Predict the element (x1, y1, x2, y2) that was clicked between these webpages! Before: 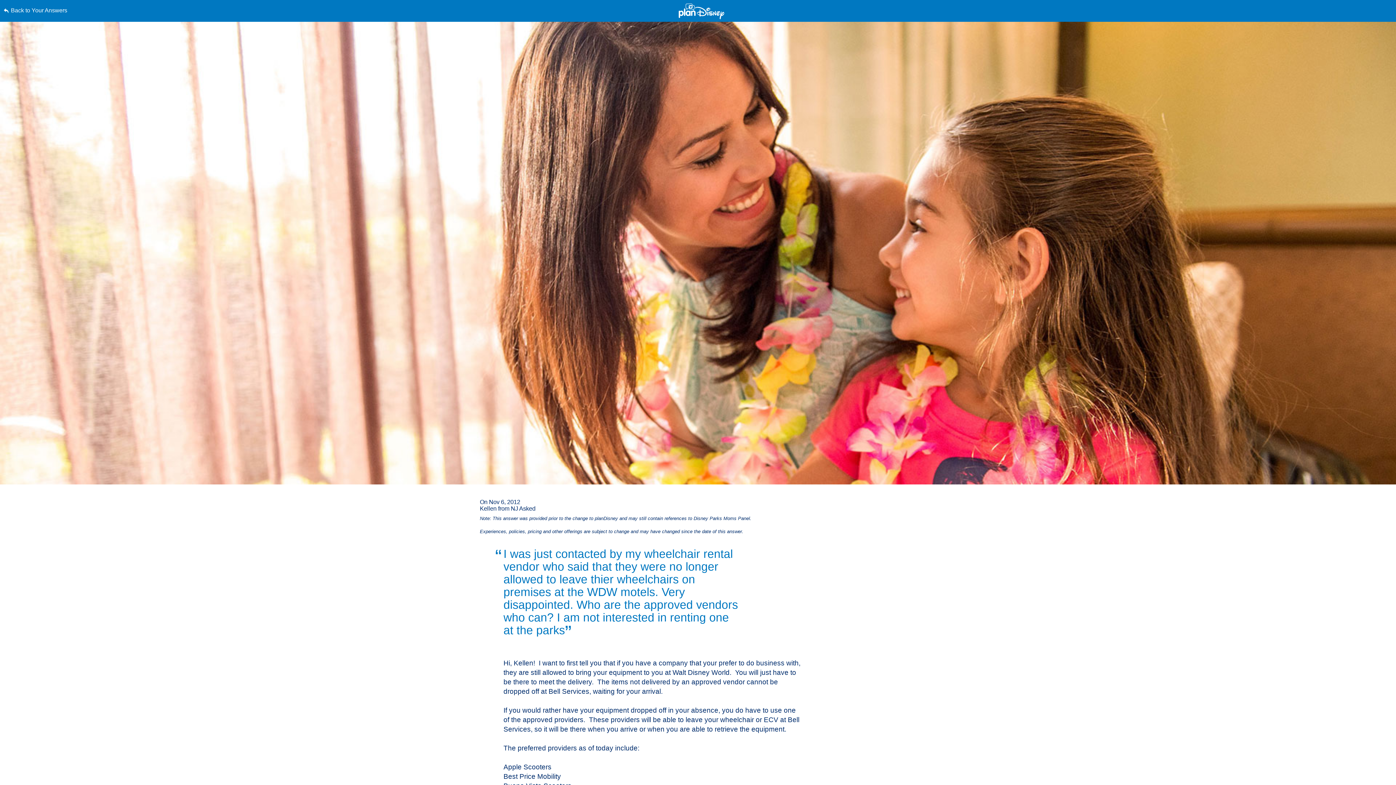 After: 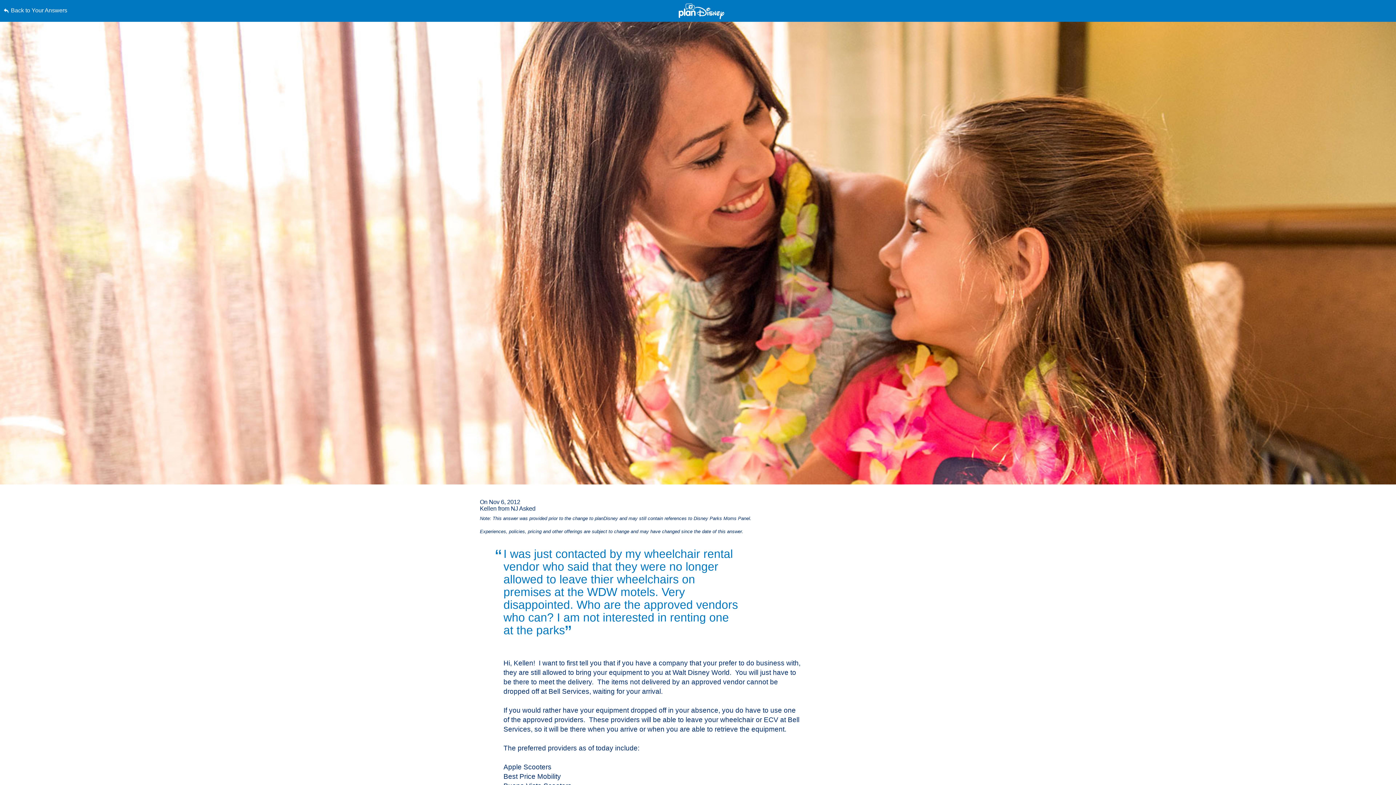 Action: label: Skip to content bbox: (0, 0, 0, 0)